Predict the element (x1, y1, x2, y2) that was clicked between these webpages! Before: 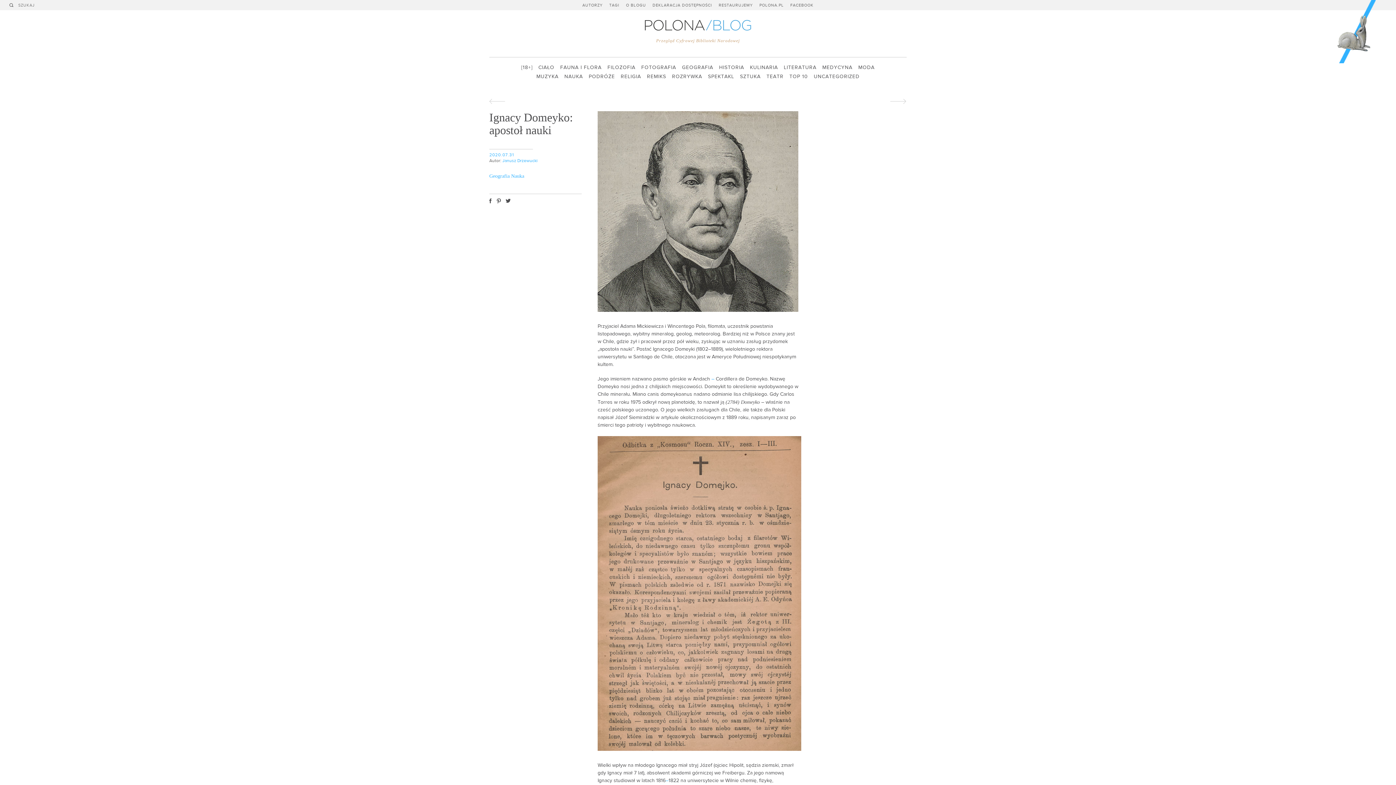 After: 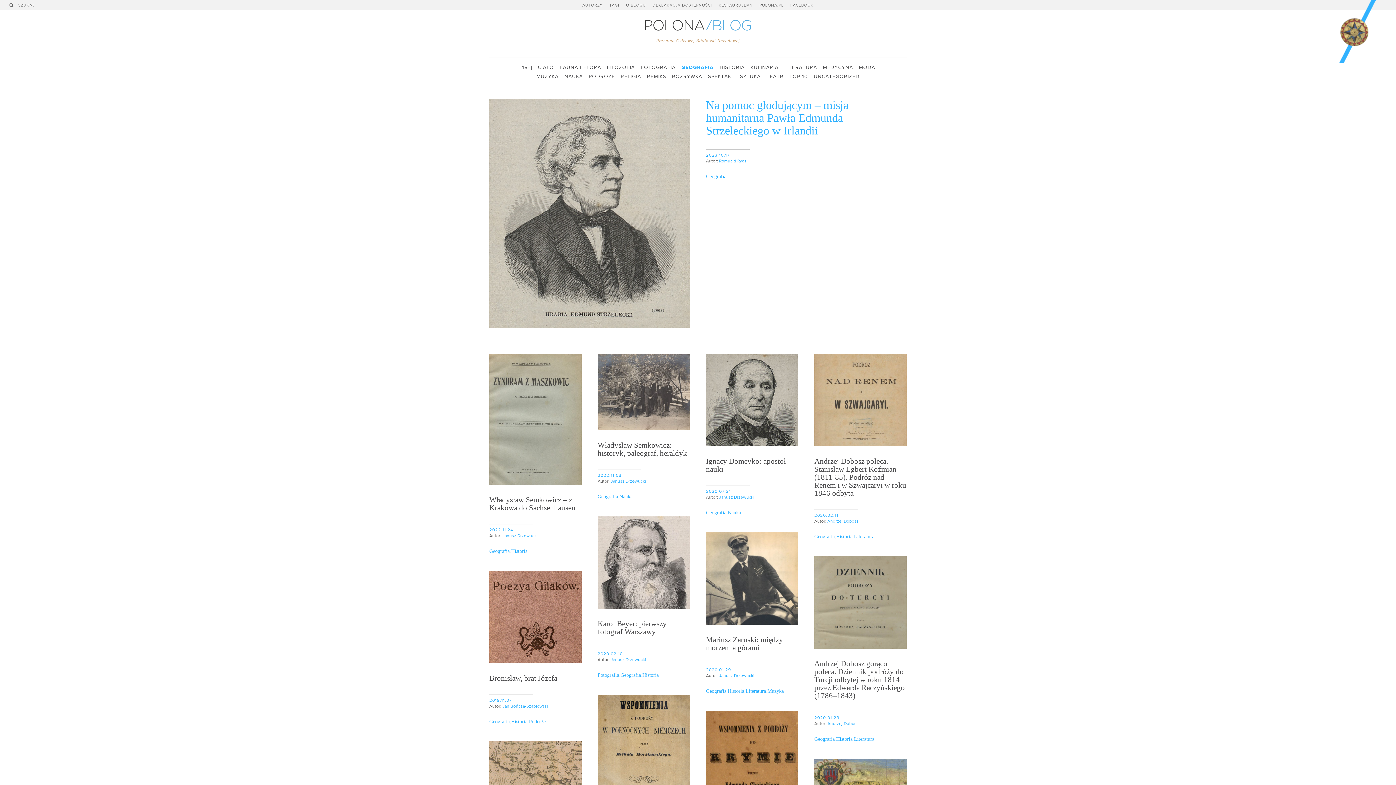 Action: bbox: (679, 63, 716, 72) label: GEOGRAFIA